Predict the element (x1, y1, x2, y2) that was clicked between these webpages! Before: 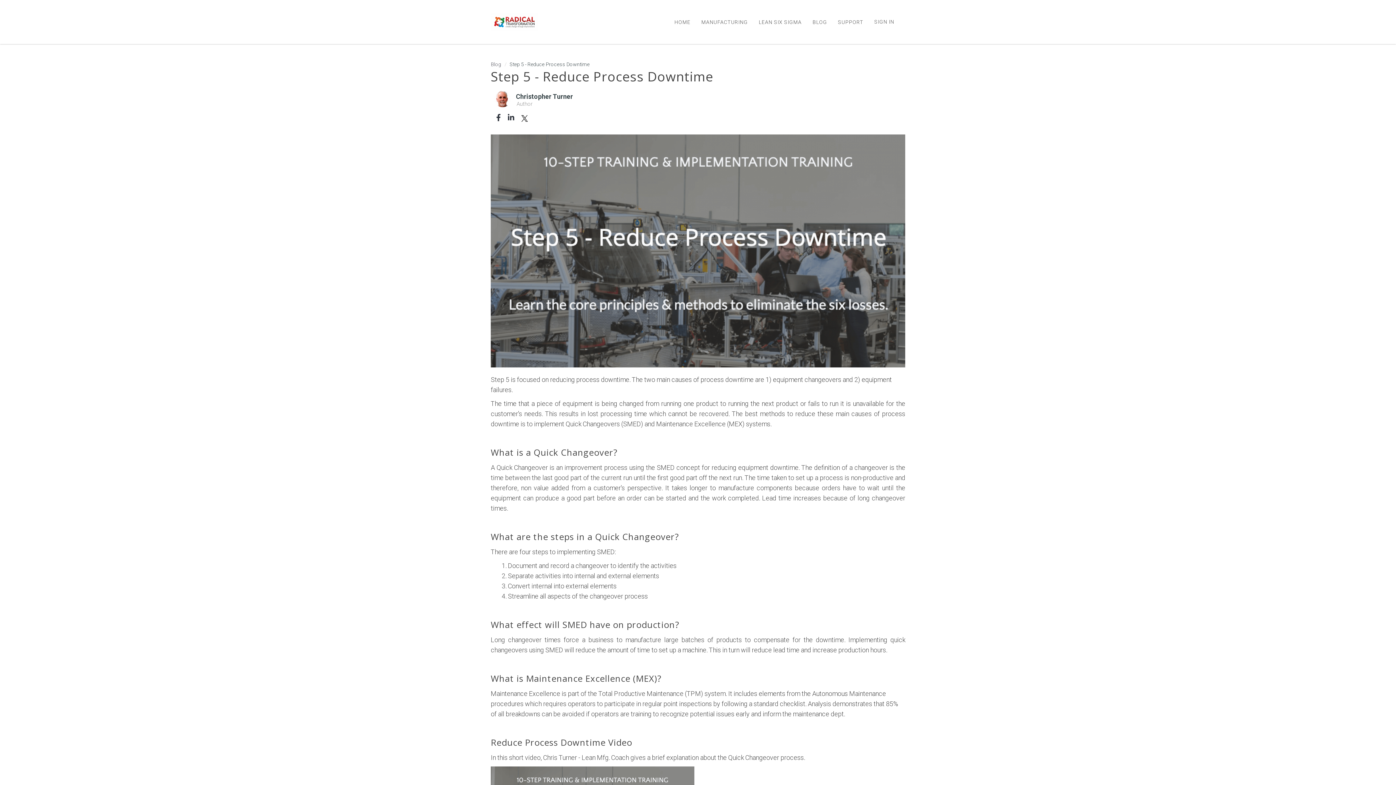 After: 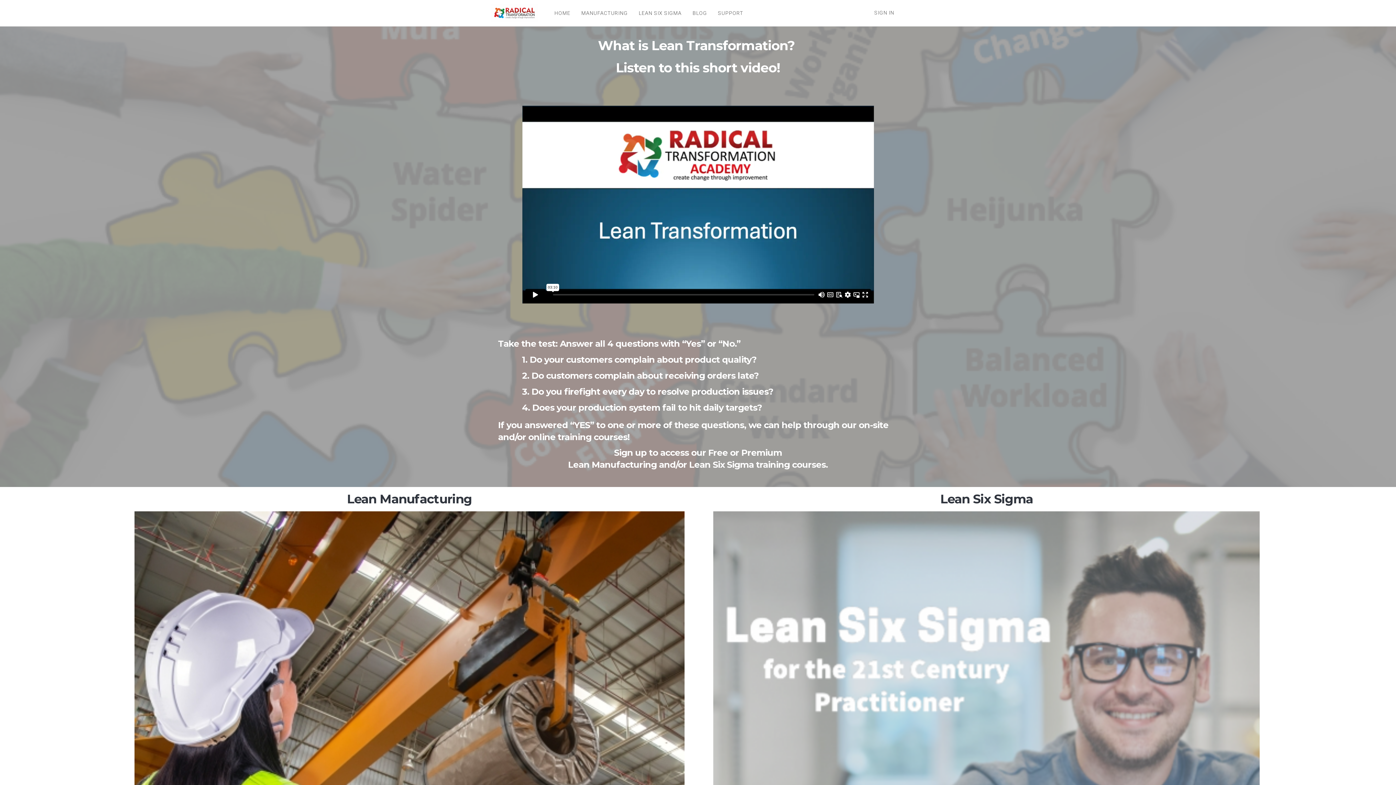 Action: label: HOME bbox: (669, 9, 696, 34)